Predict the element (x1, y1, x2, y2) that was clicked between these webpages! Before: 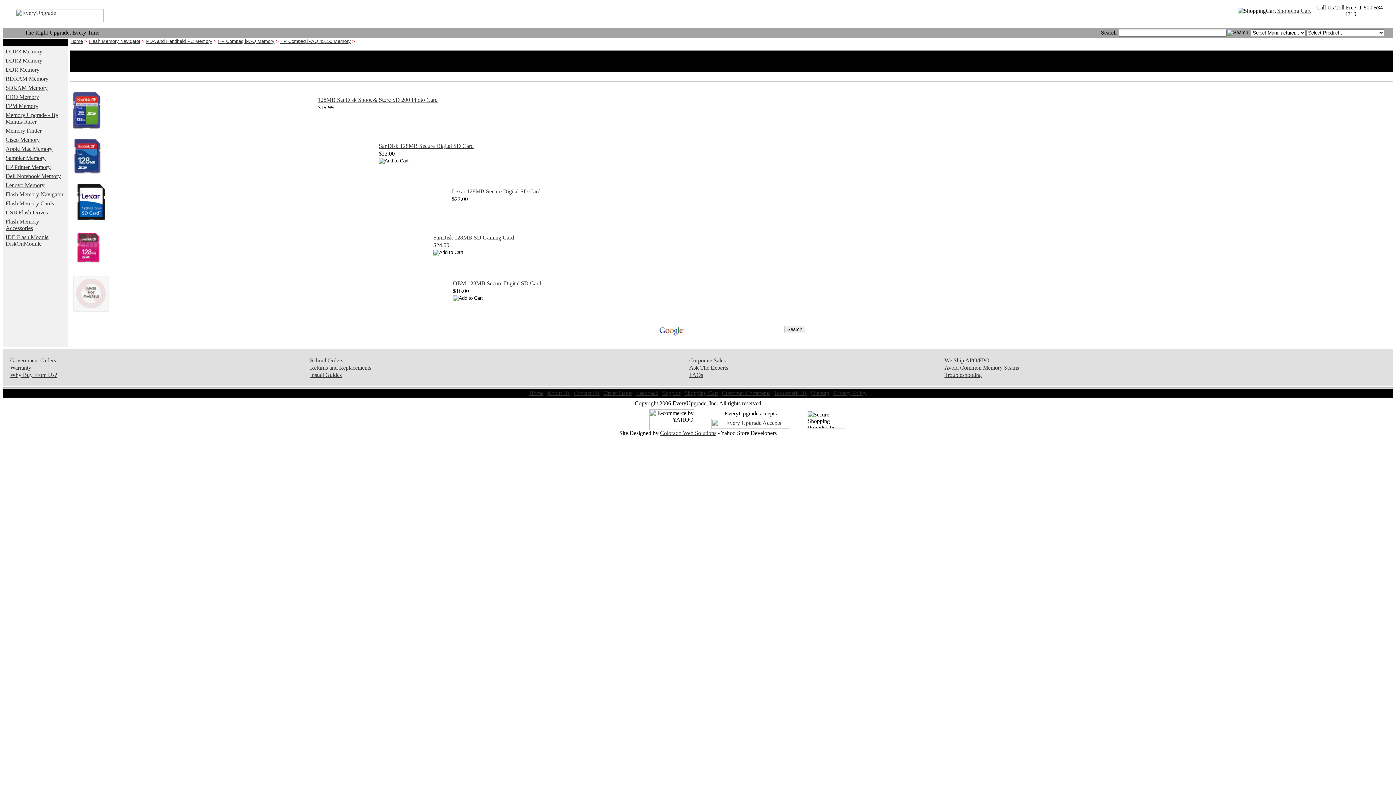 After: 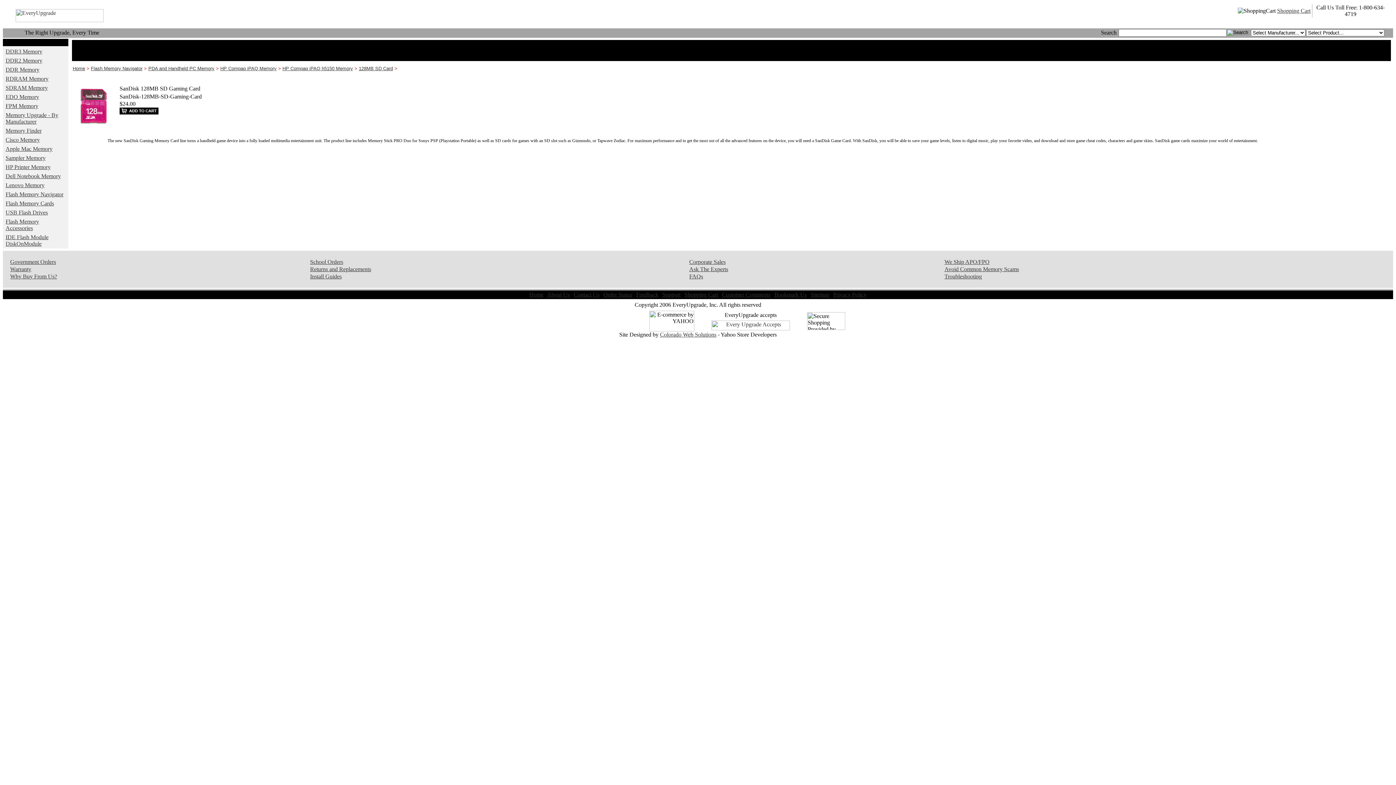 Action: label: SanDisk 128MB SD Gaming Card bbox: (433, 234, 514, 240)